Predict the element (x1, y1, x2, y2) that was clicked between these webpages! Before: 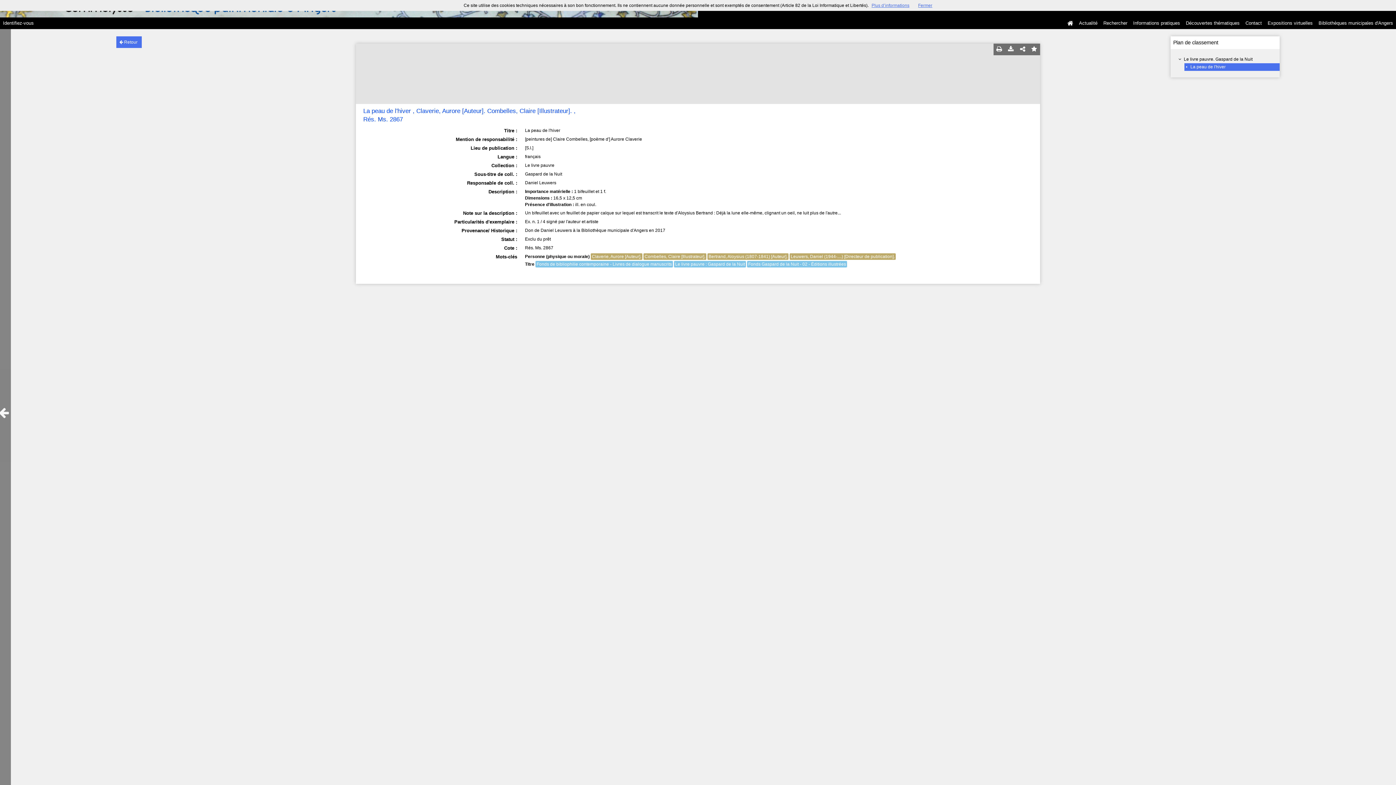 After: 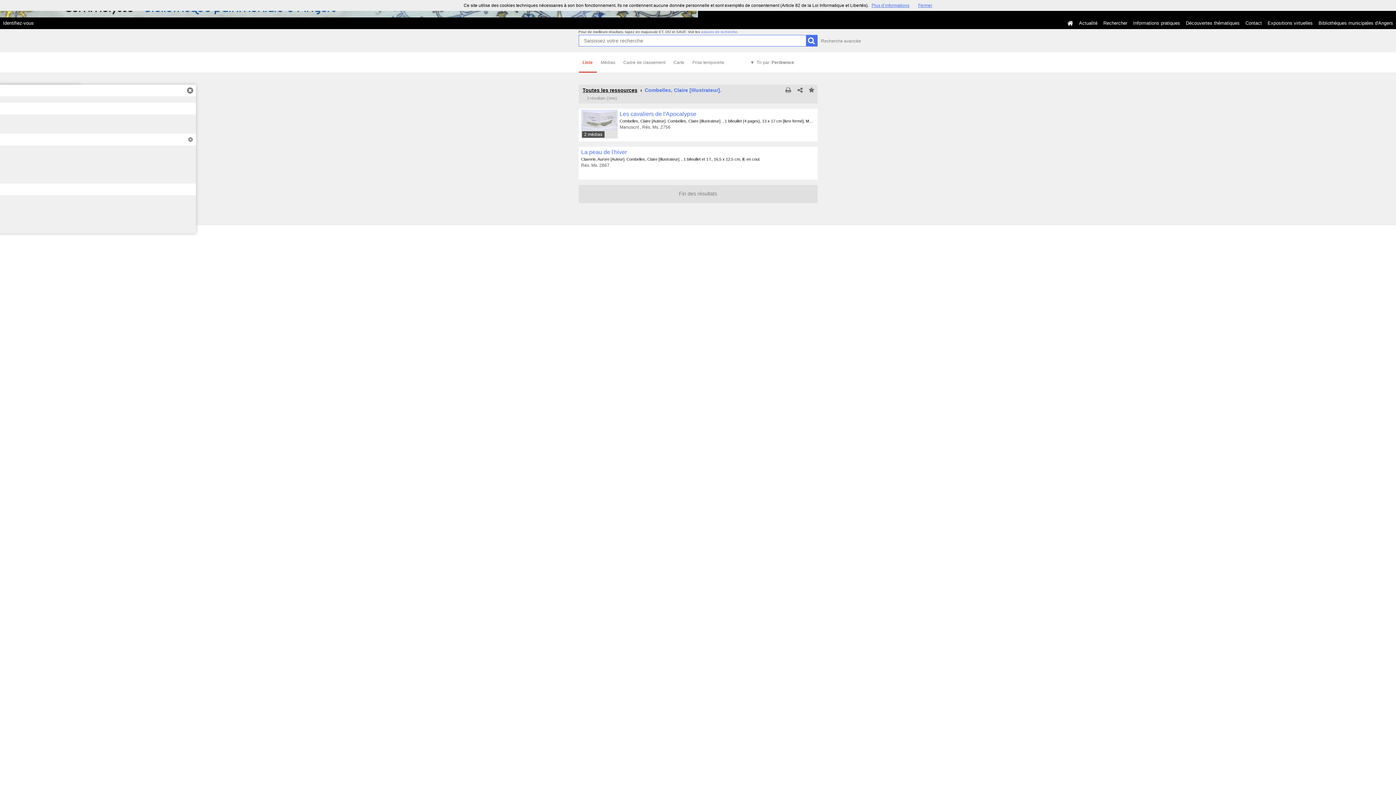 Action: label: Combelles, Claire [Illustrateur]. bbox: (643, 253, 706, 260)